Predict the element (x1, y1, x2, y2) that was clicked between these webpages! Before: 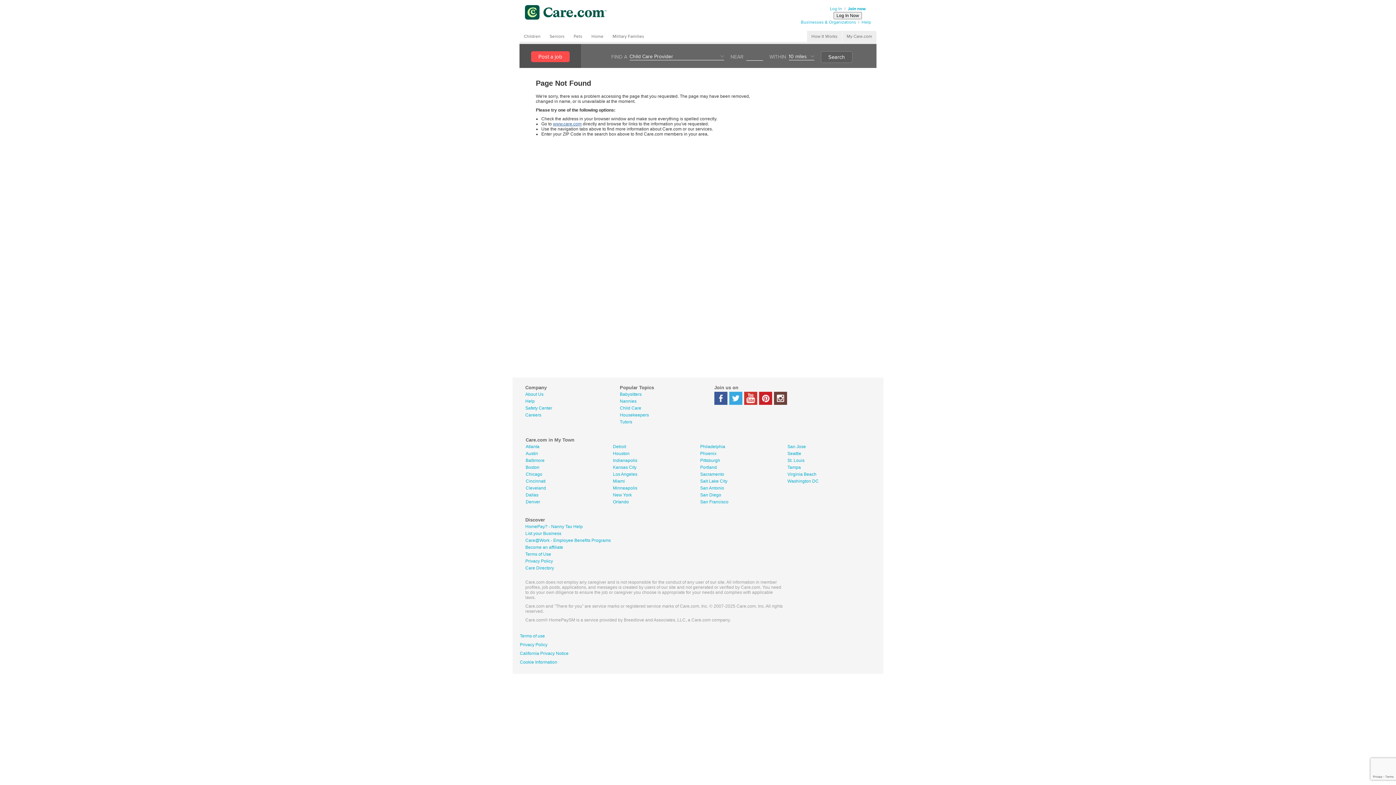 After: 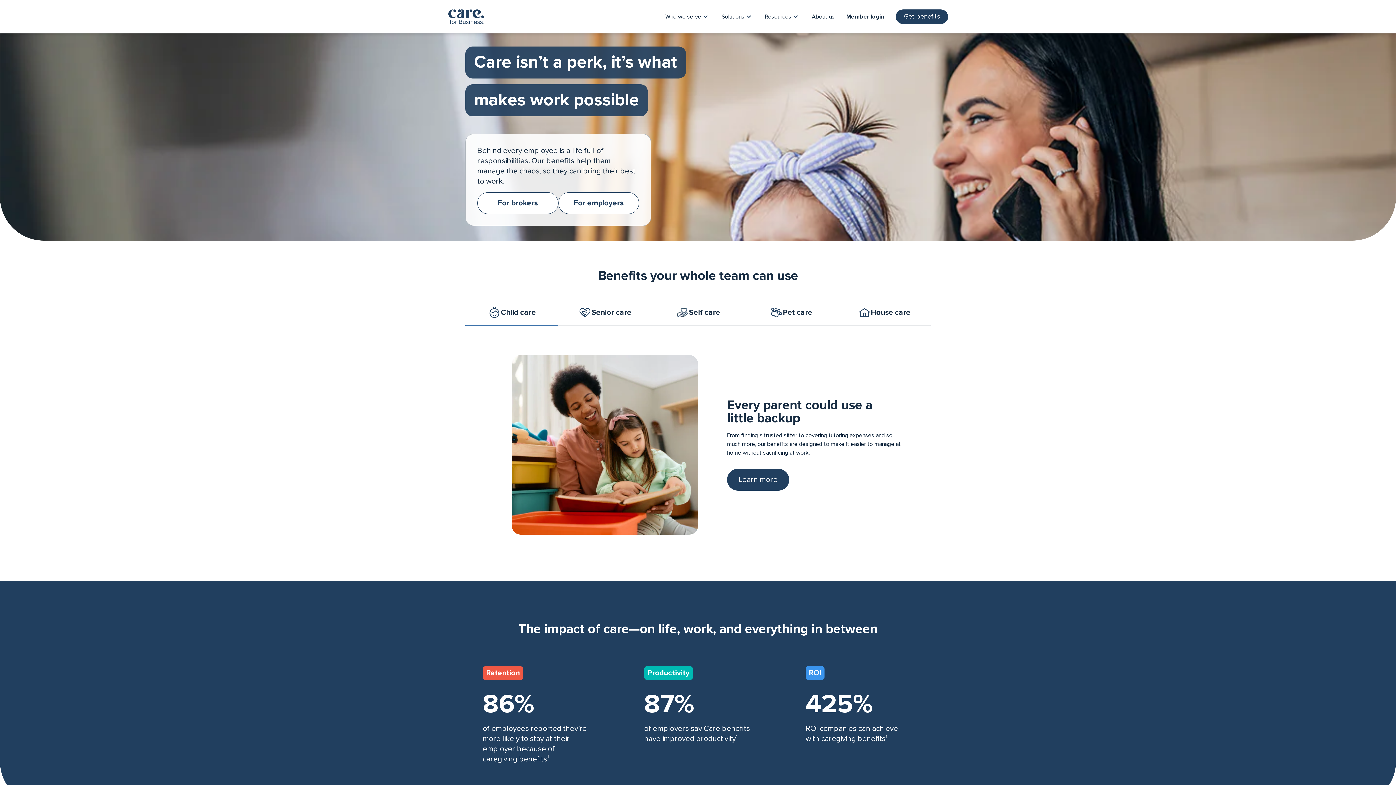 Action: bbox: (525, 531, 561, 536) label: List your Business